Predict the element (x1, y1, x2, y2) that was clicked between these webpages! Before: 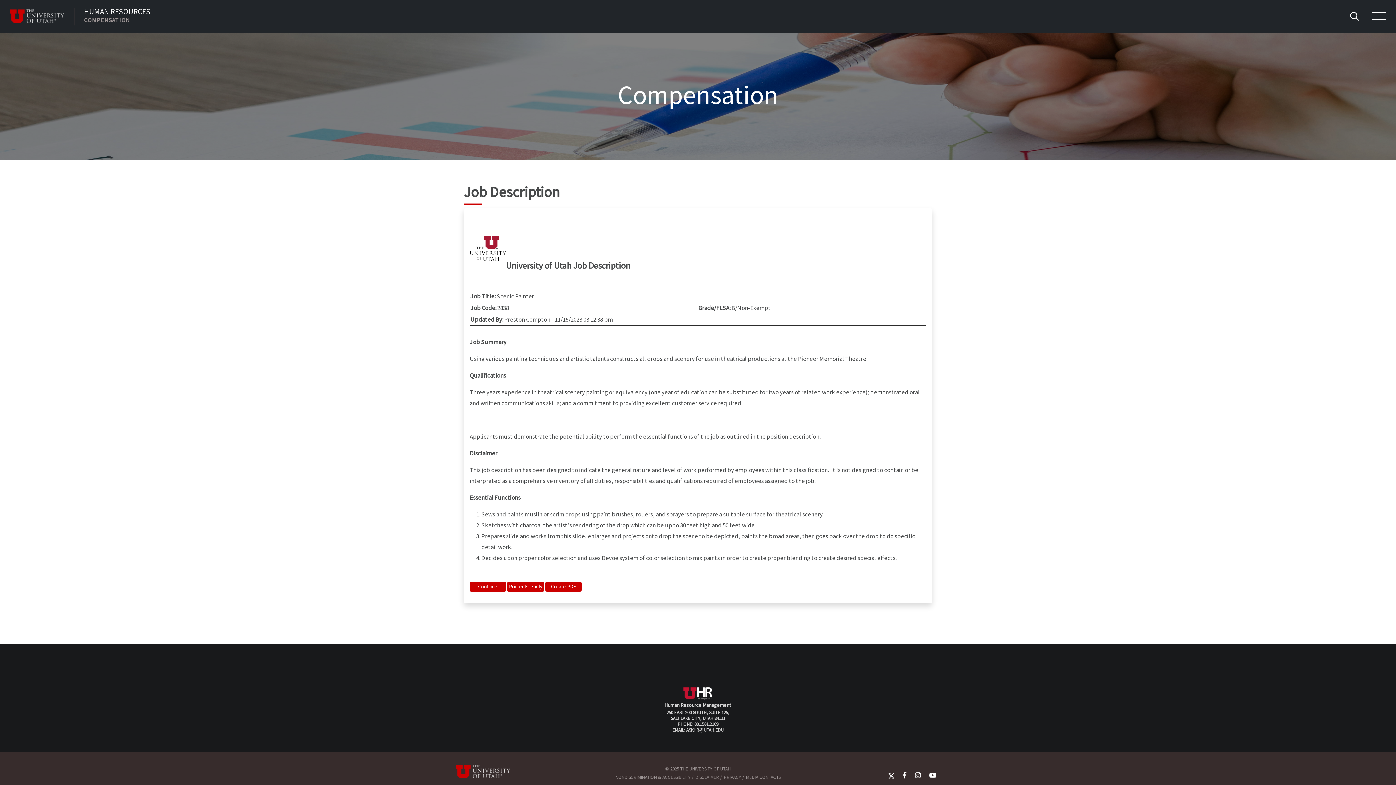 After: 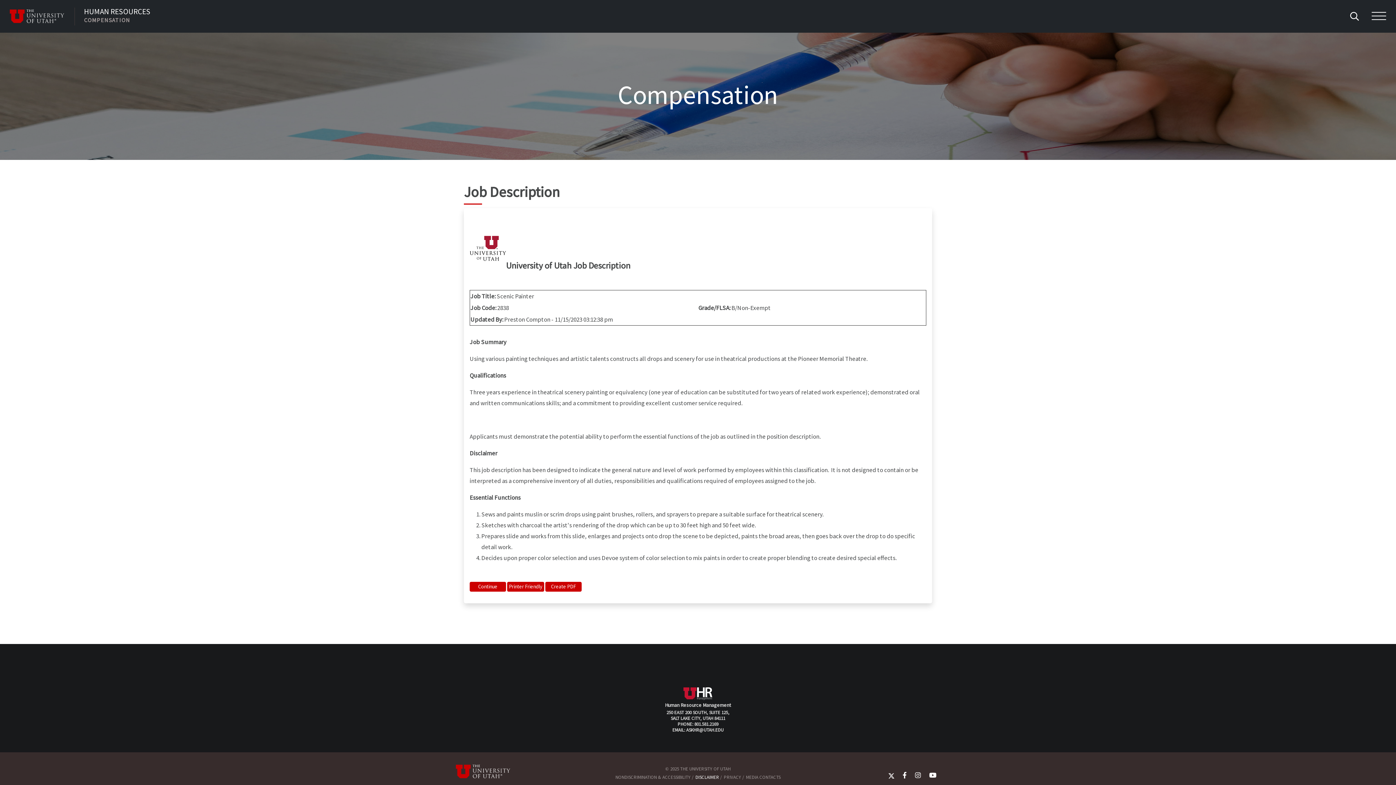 Action: bbox: (695, 774, 719, 780) label: DISCLAIMER